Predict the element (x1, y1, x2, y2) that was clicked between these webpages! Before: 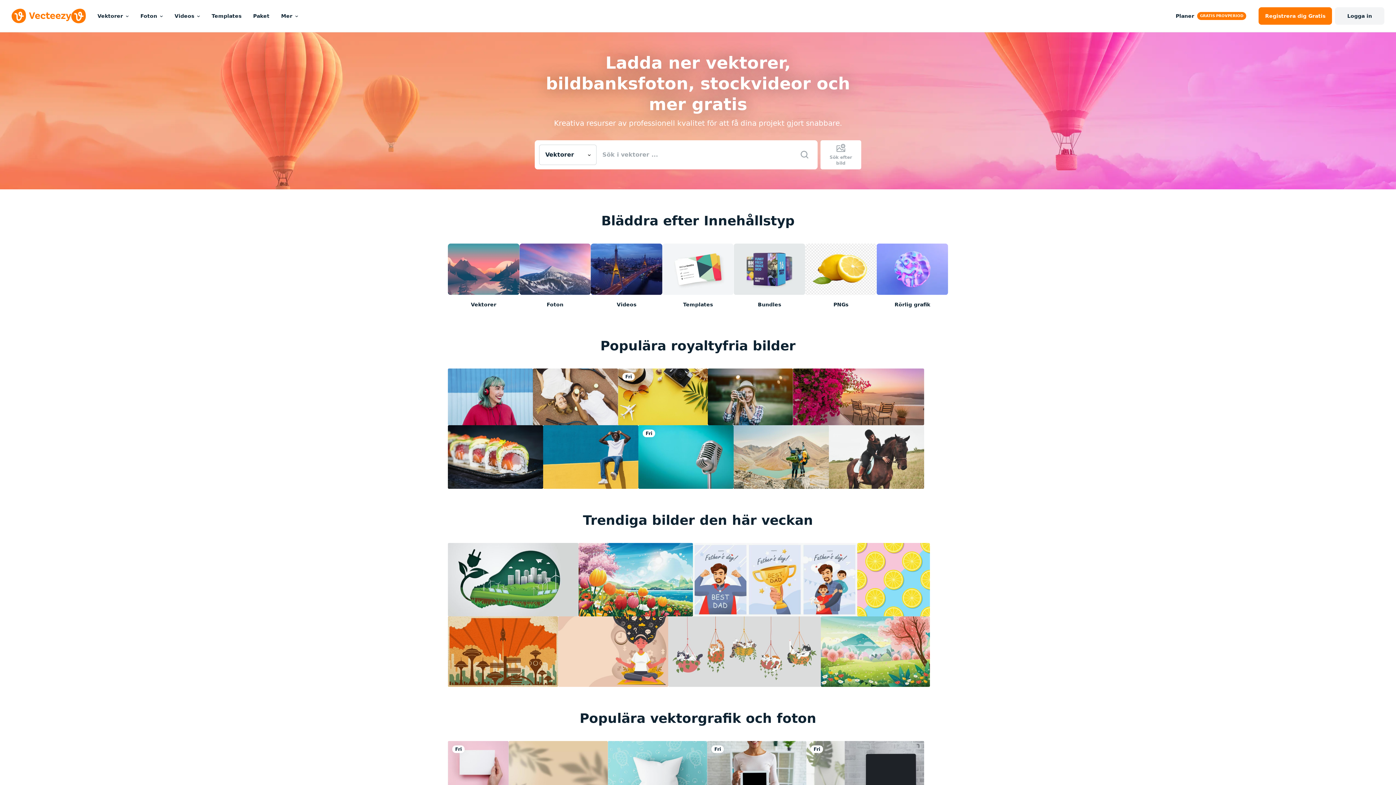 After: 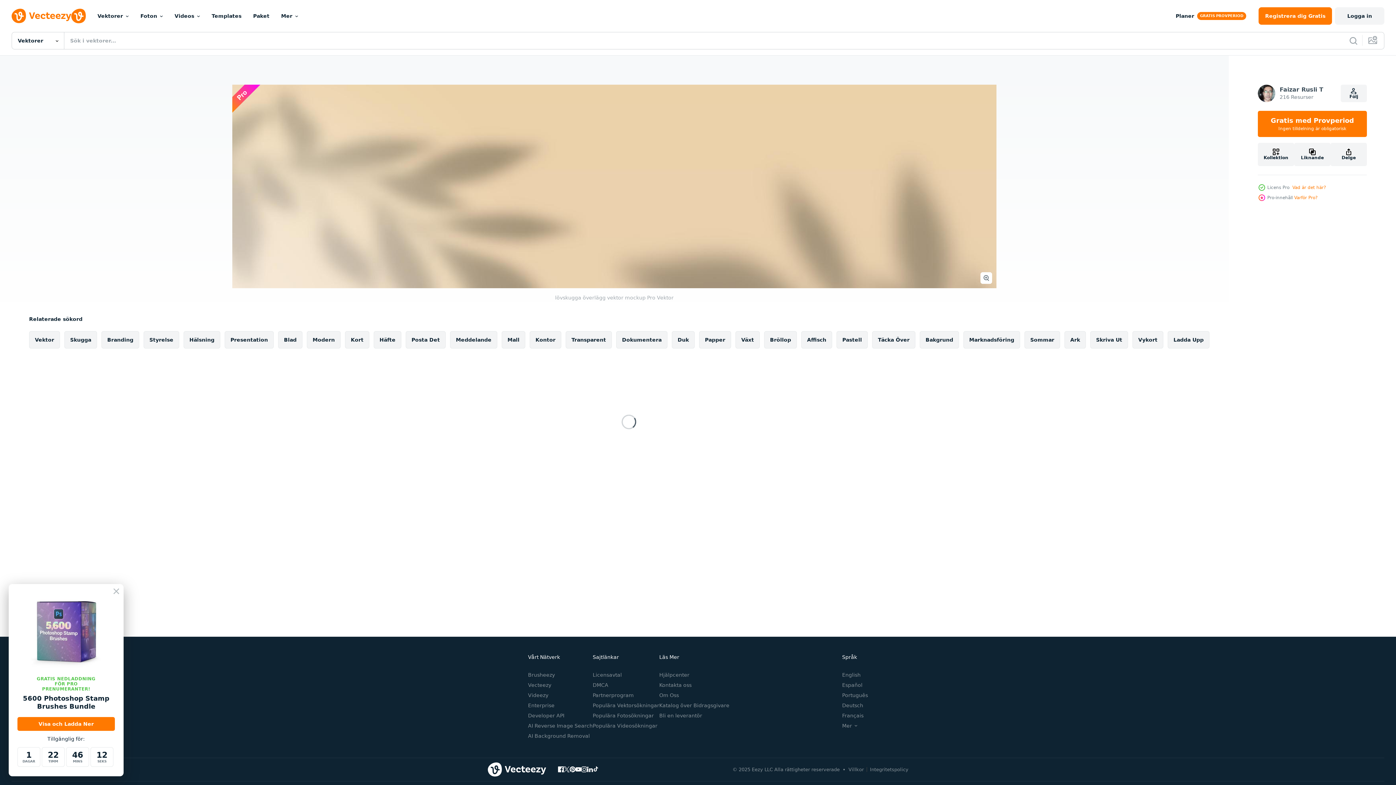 Action: bbox: (508, 741, 608, 807)